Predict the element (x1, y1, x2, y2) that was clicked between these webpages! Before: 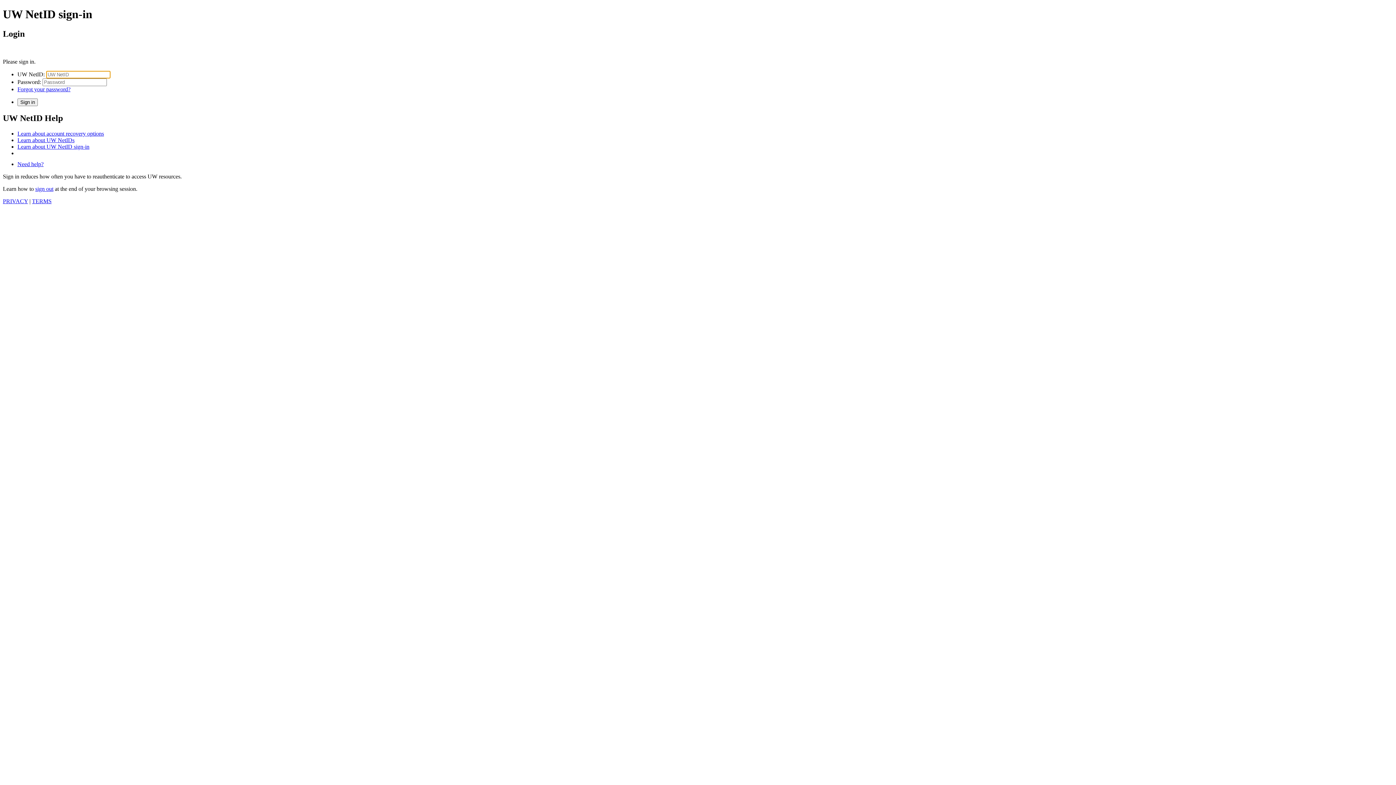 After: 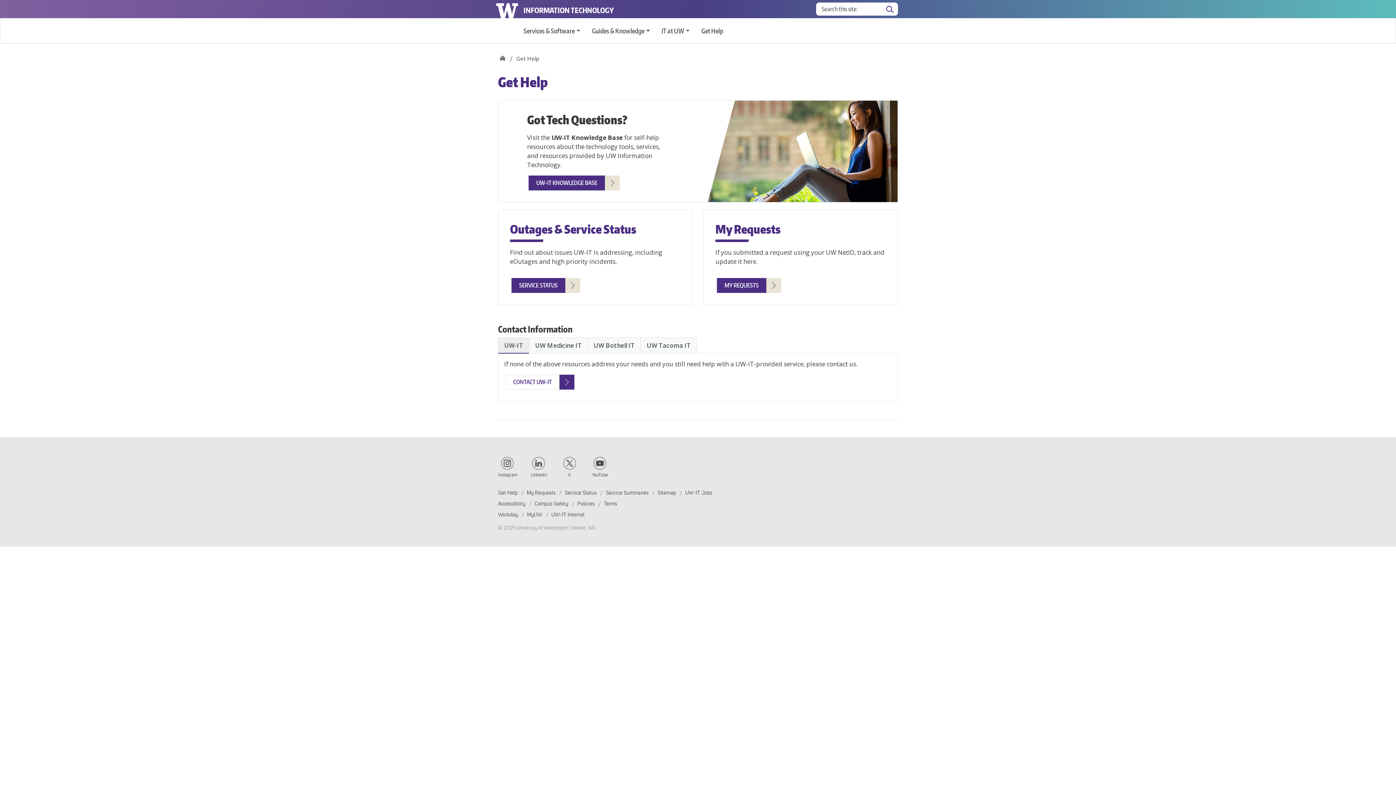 Action: bbox: (17, 160, 43, 167) label: Need help?